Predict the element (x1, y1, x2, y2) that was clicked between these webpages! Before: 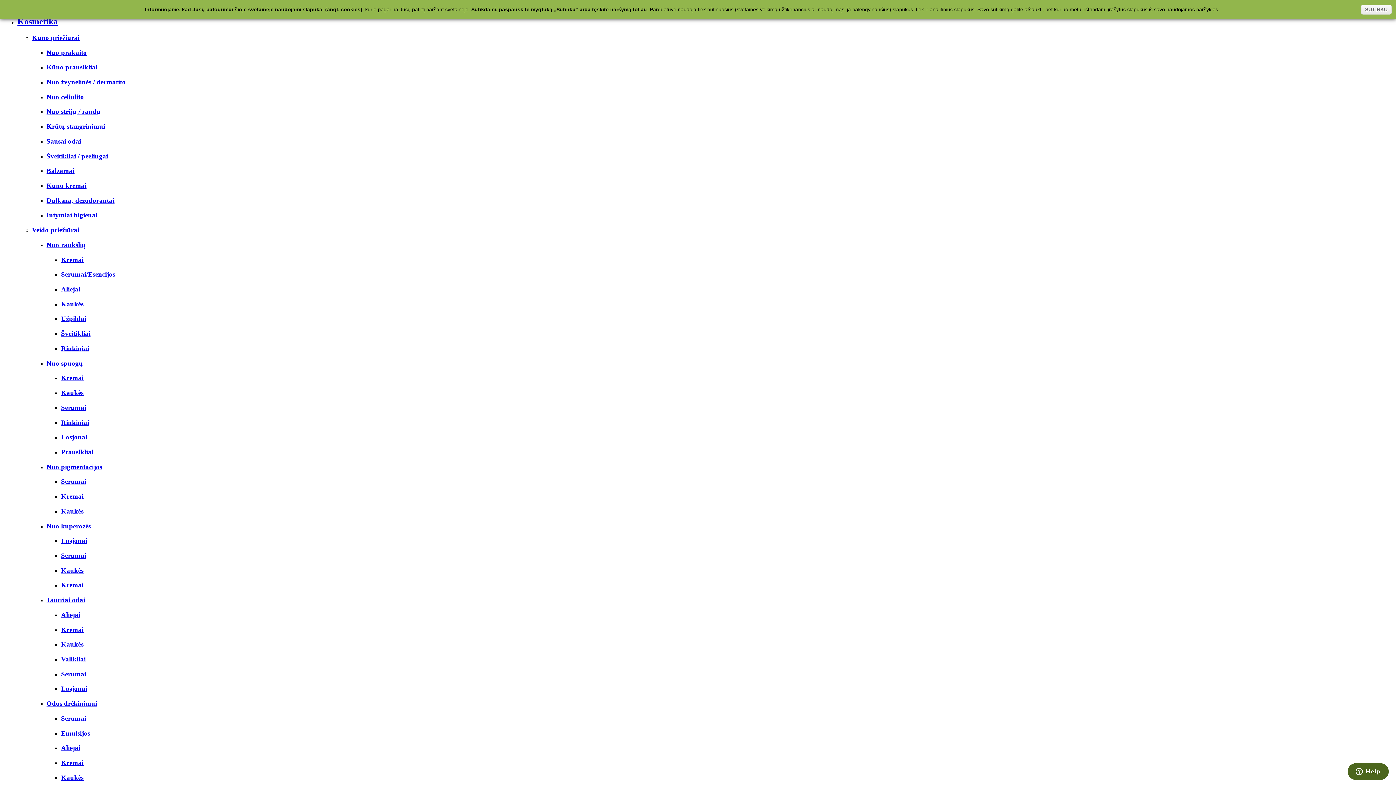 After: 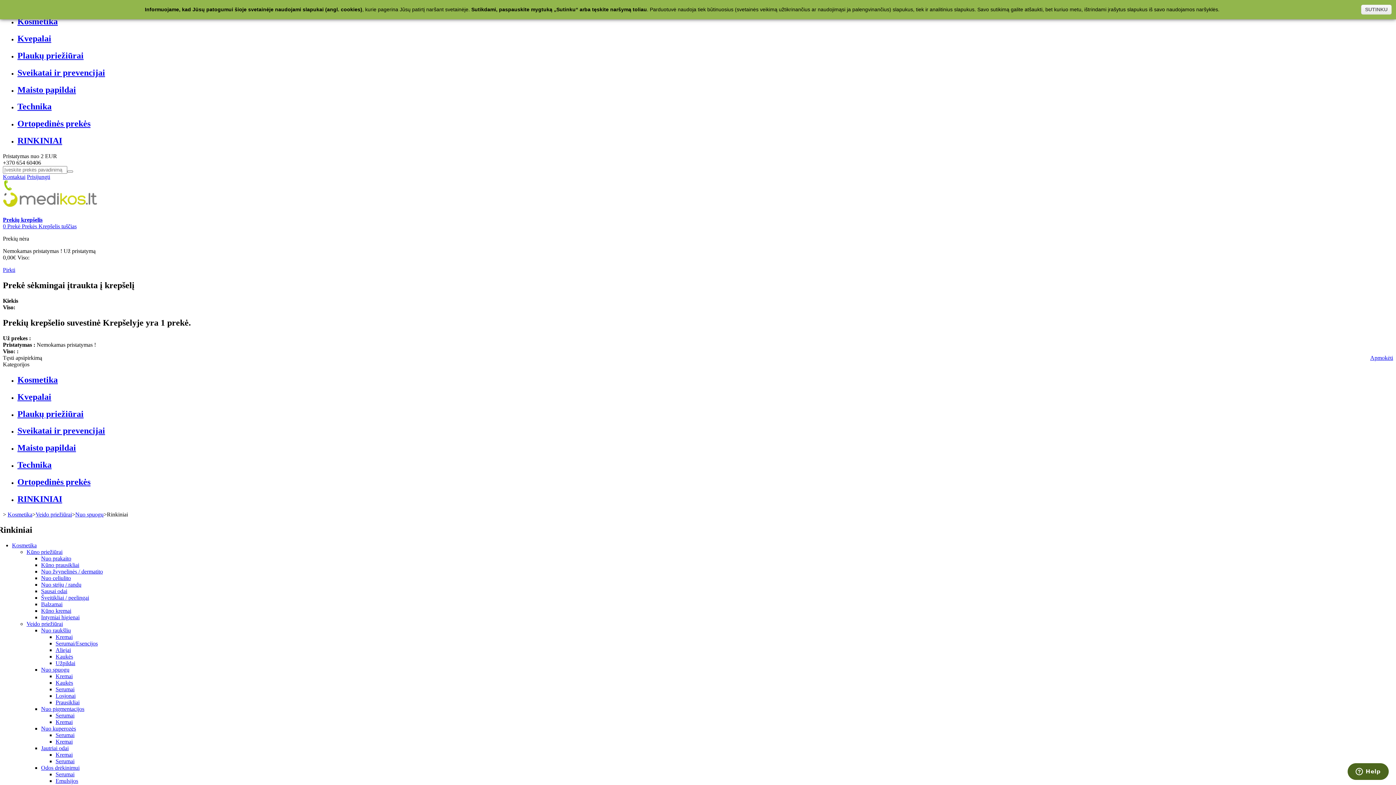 Action: label: Rinkiniai bbox: (61, 418, 89, 426)